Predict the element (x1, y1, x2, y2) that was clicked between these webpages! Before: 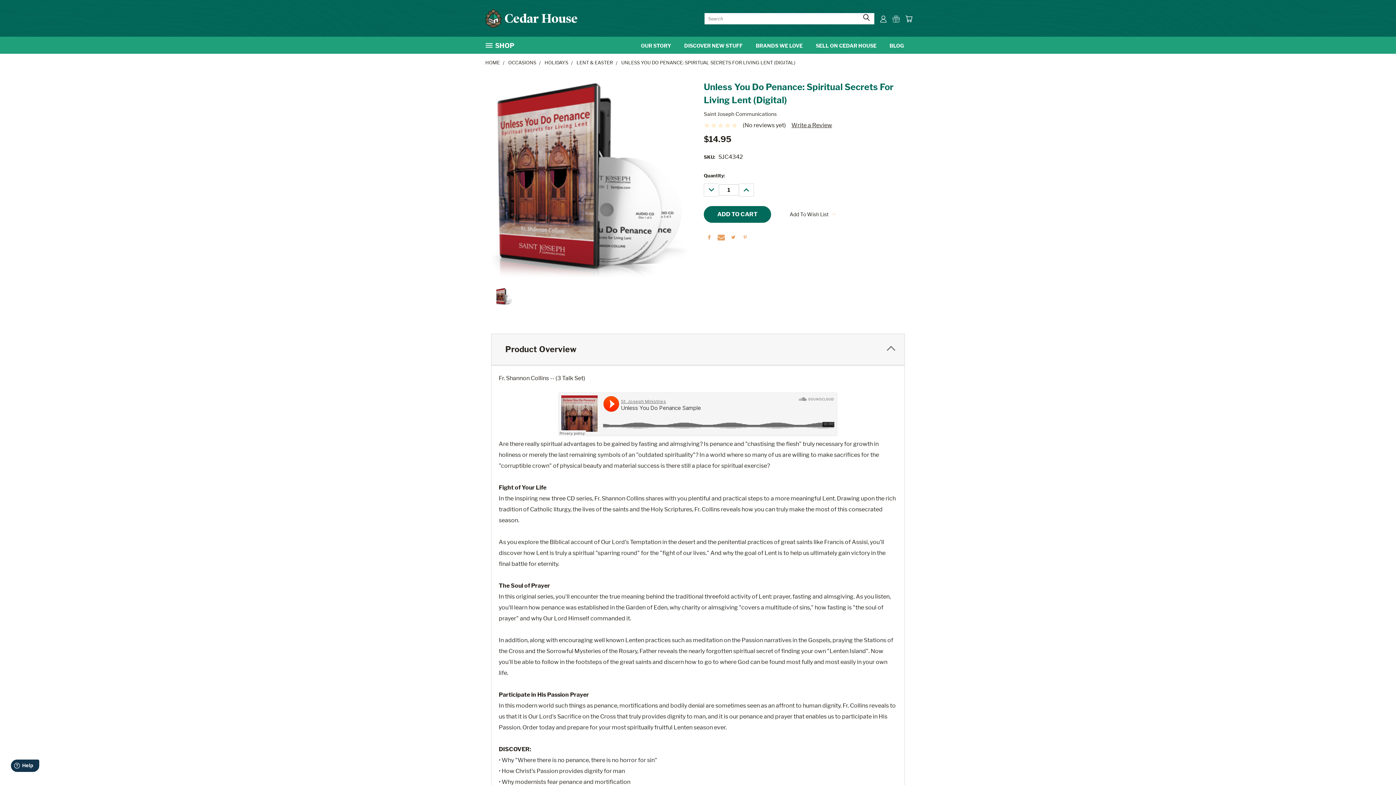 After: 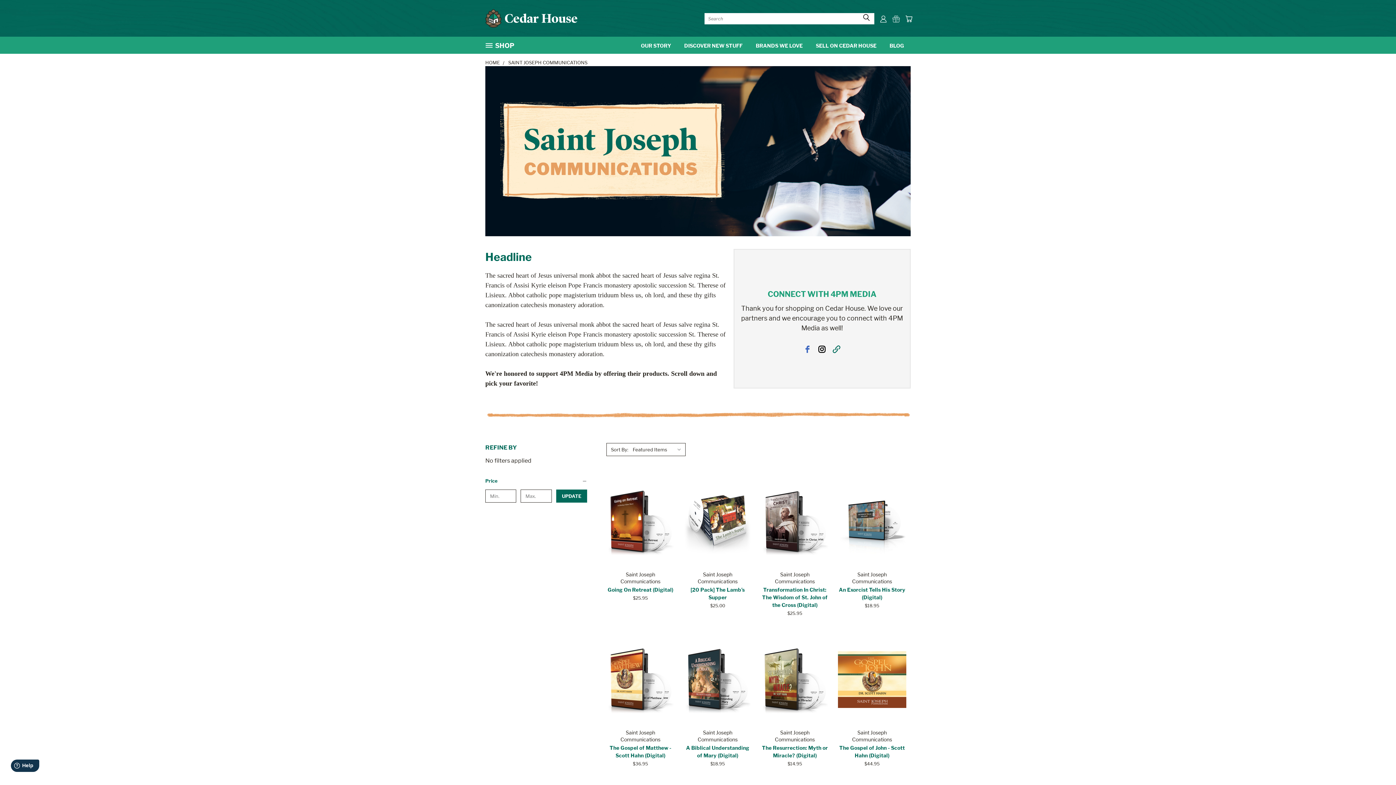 Action: bbox: (704, 110, 777, 117) label: Saint Joseph Communications